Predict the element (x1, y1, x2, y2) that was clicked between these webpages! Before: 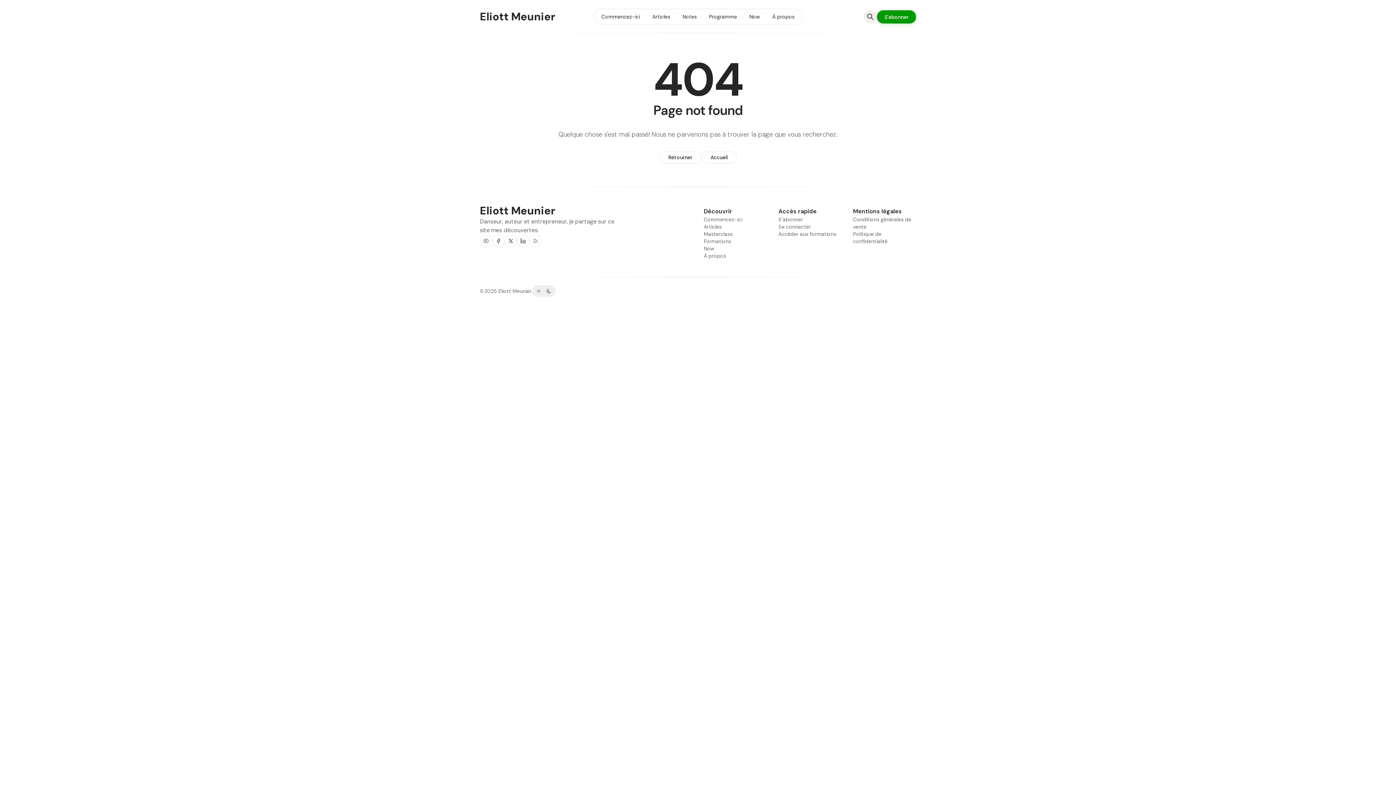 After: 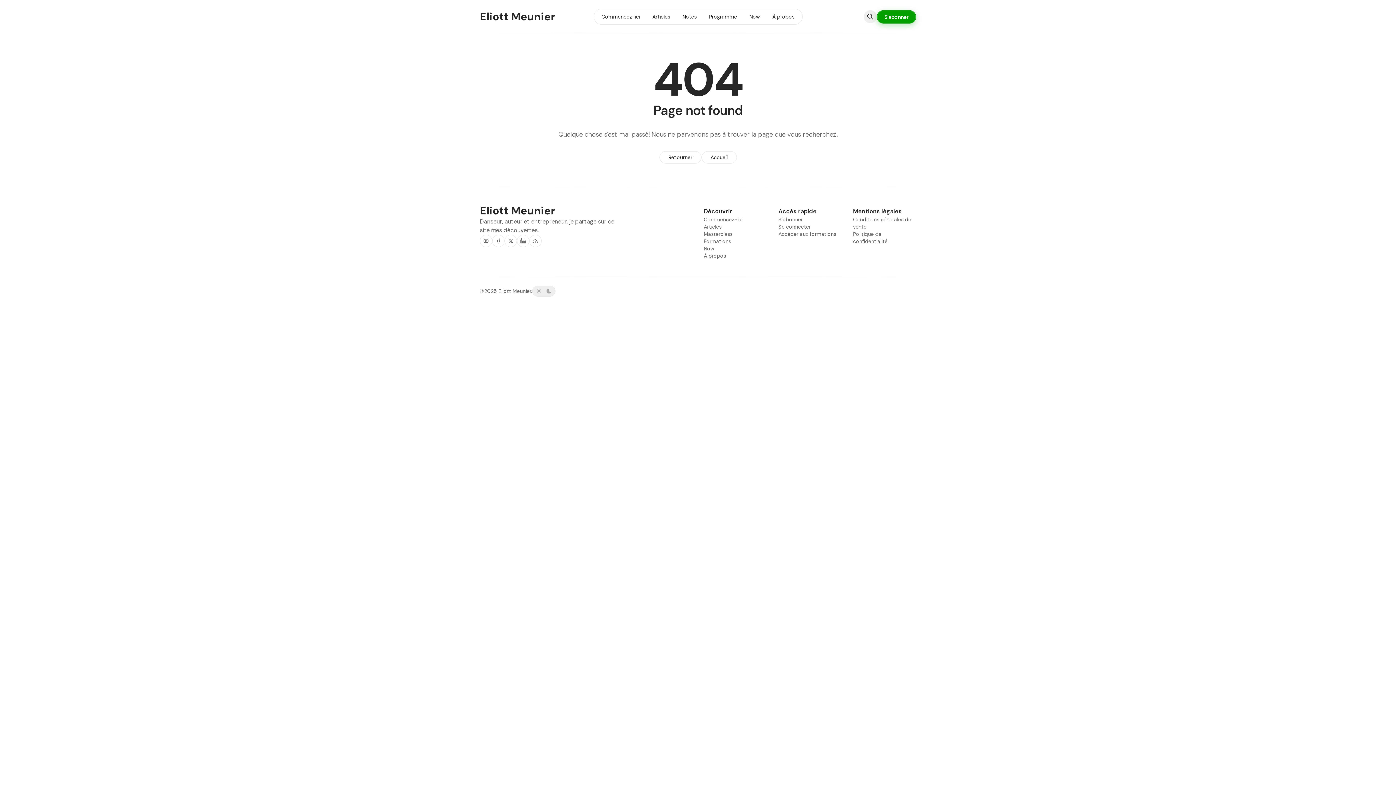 Action: bbox: (877, 10, 916, 23) label: S'abonner